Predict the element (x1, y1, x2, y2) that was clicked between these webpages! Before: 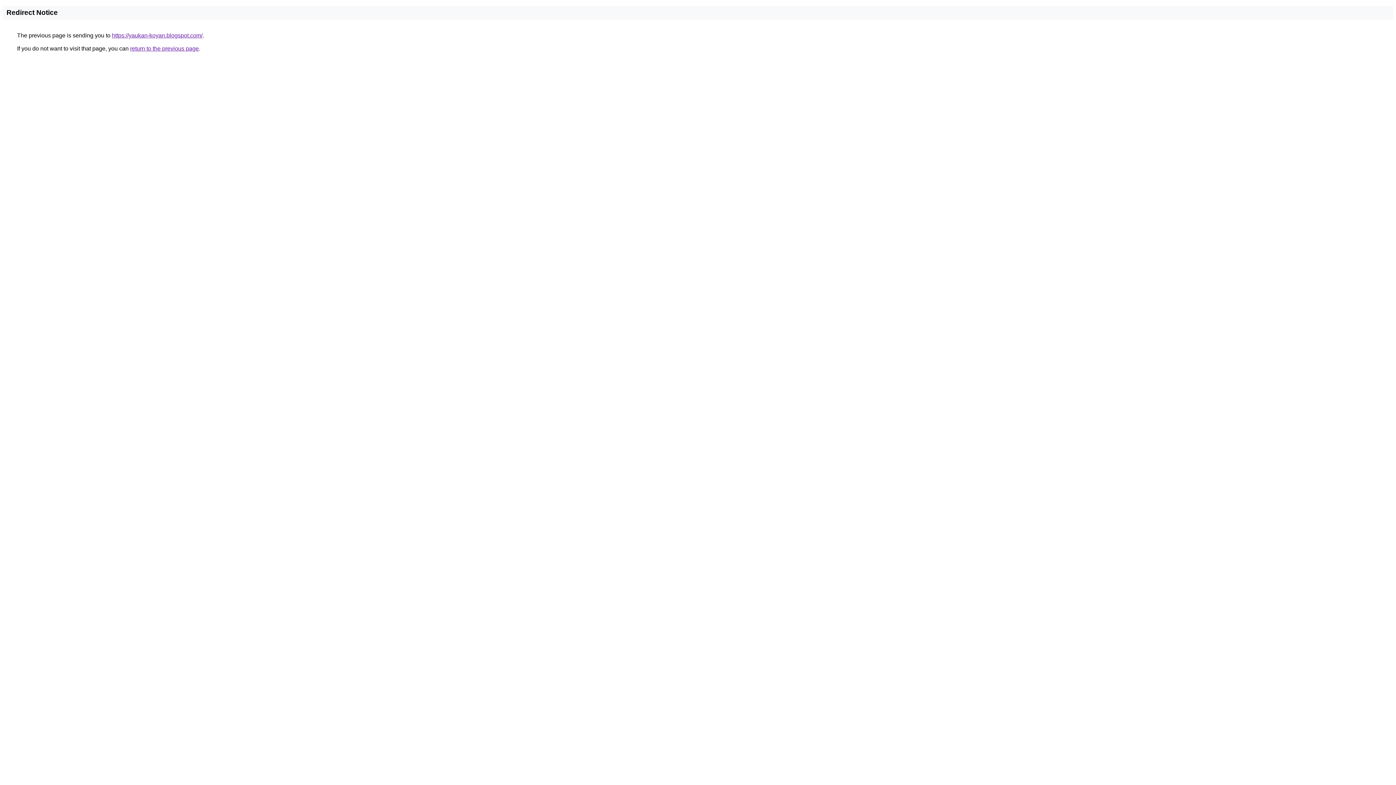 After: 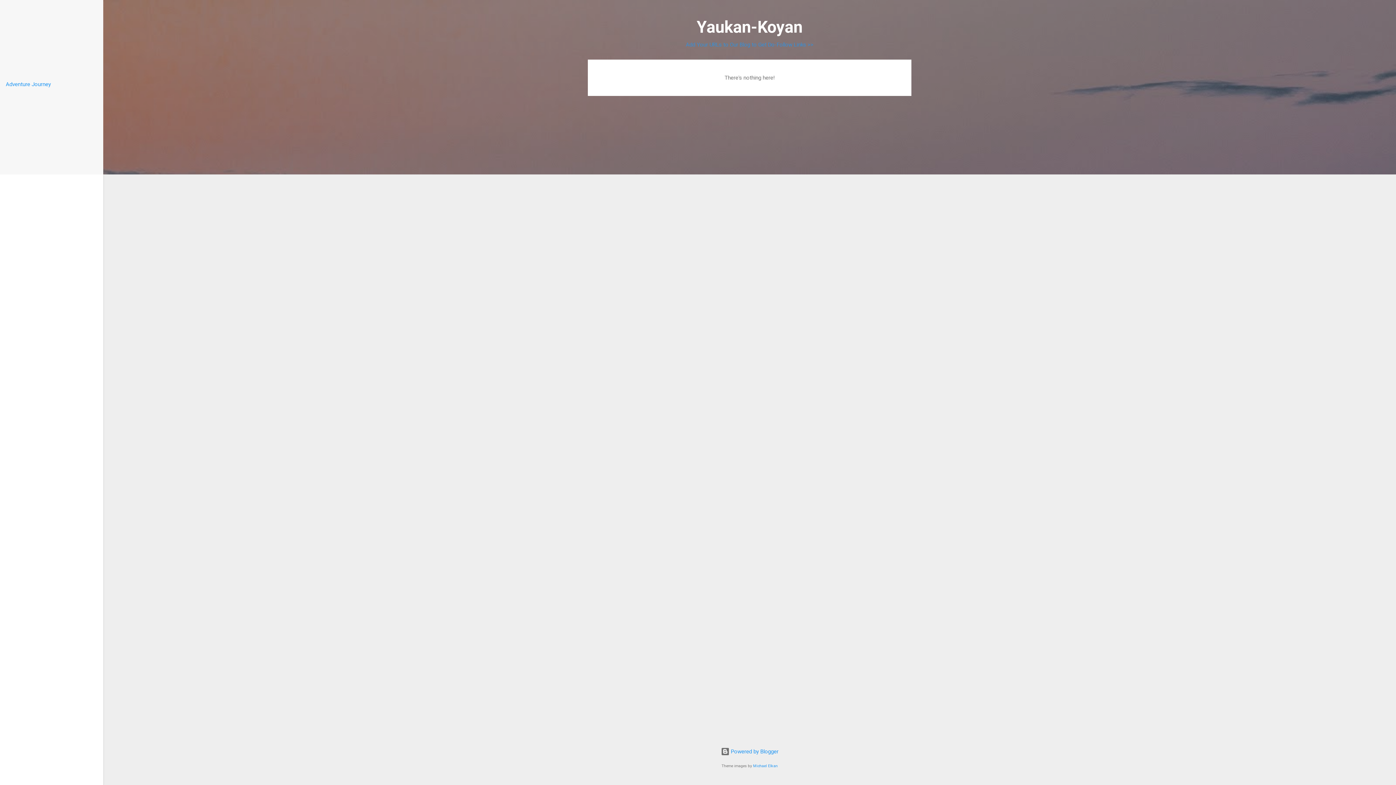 Action: label: https://yaukan-koyan.blogspot.com/ bbox: (112, 32, 202, 38)